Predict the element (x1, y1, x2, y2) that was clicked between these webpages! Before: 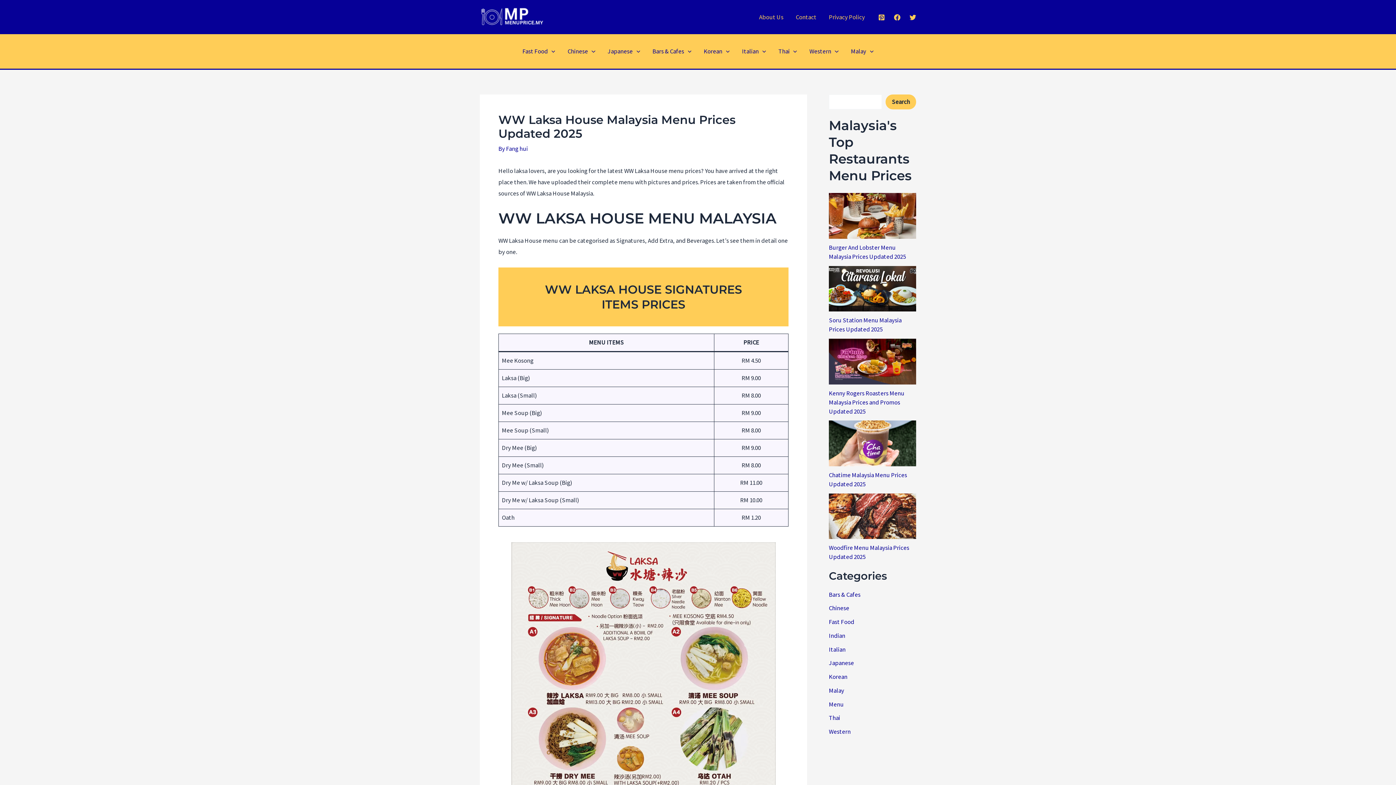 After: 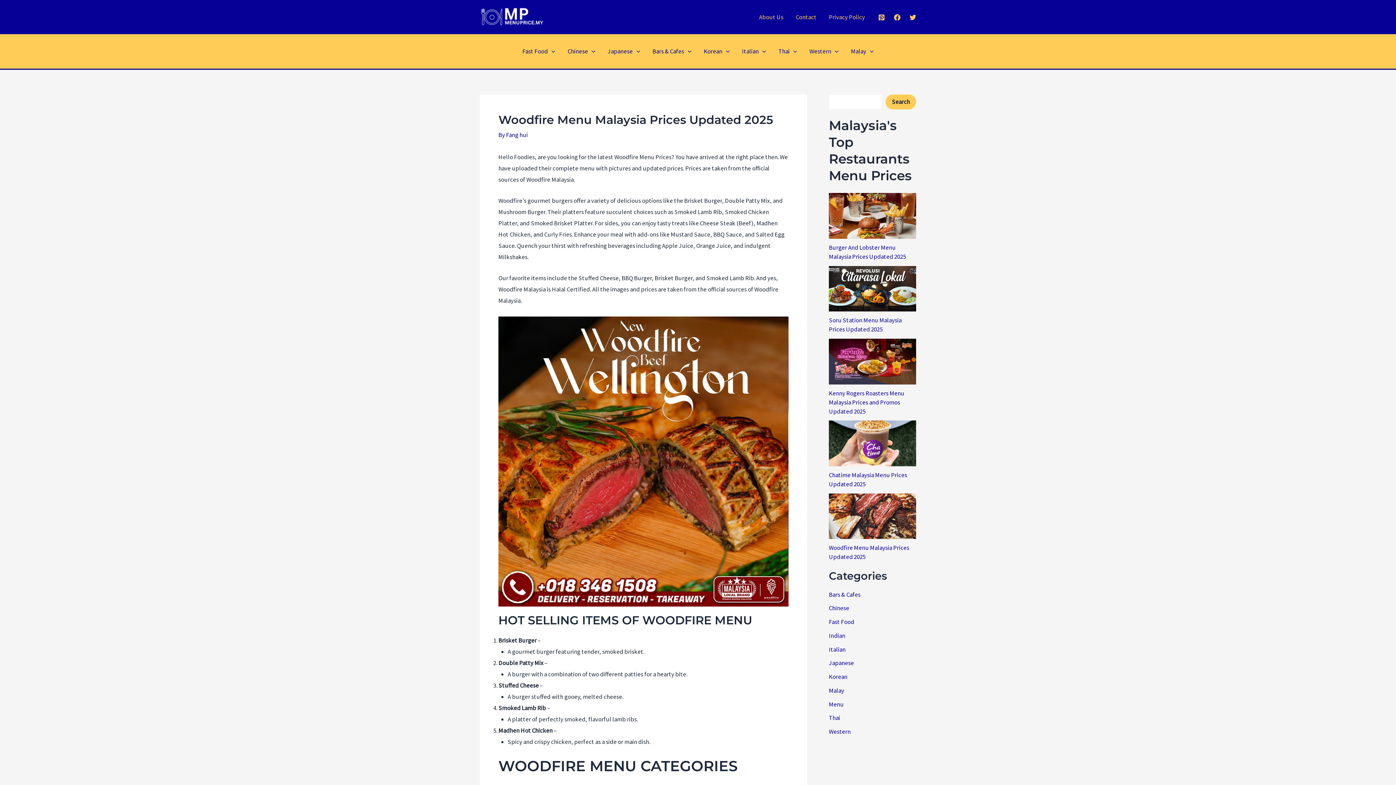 Action: bbox: (829, 493, 916, 539) label: Woodfire Menu Malaysia Prices Updated 2025